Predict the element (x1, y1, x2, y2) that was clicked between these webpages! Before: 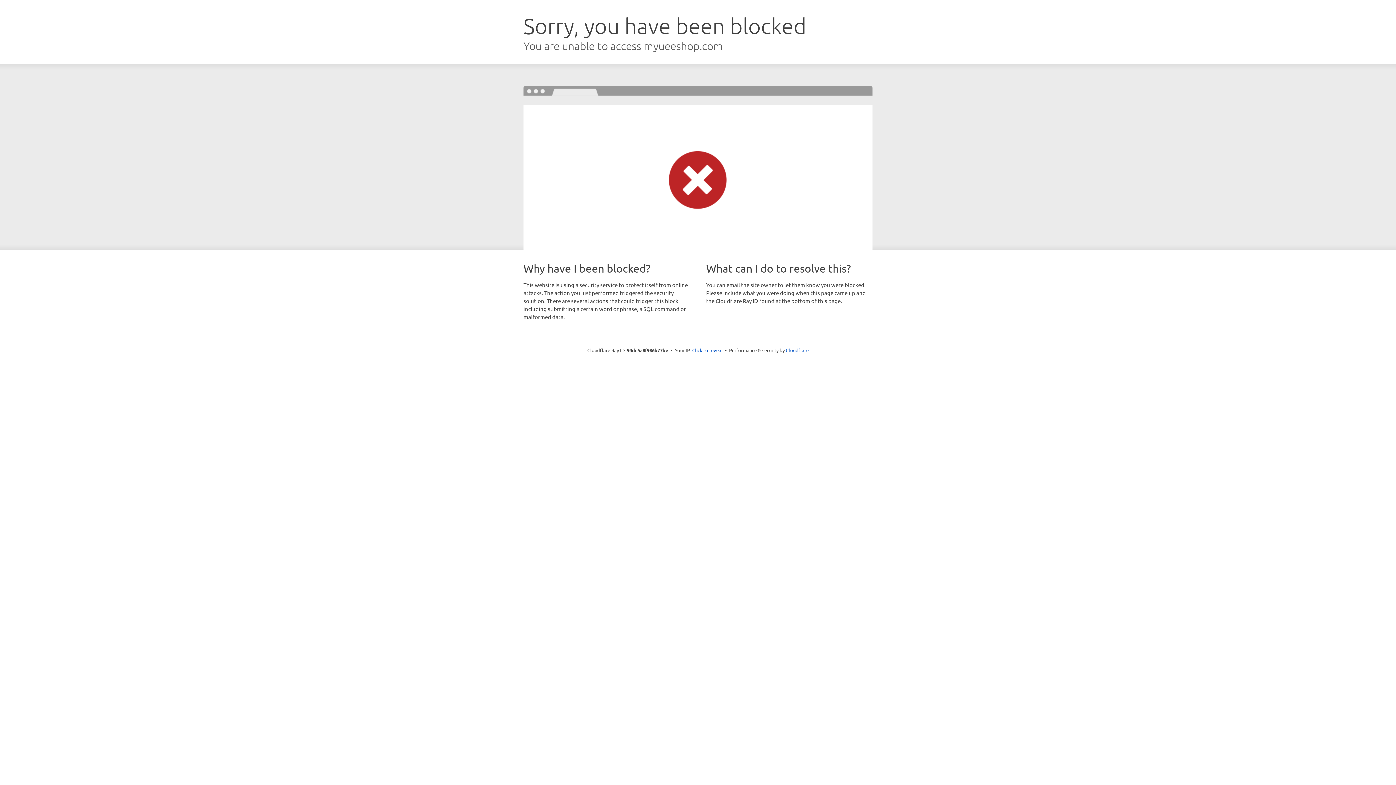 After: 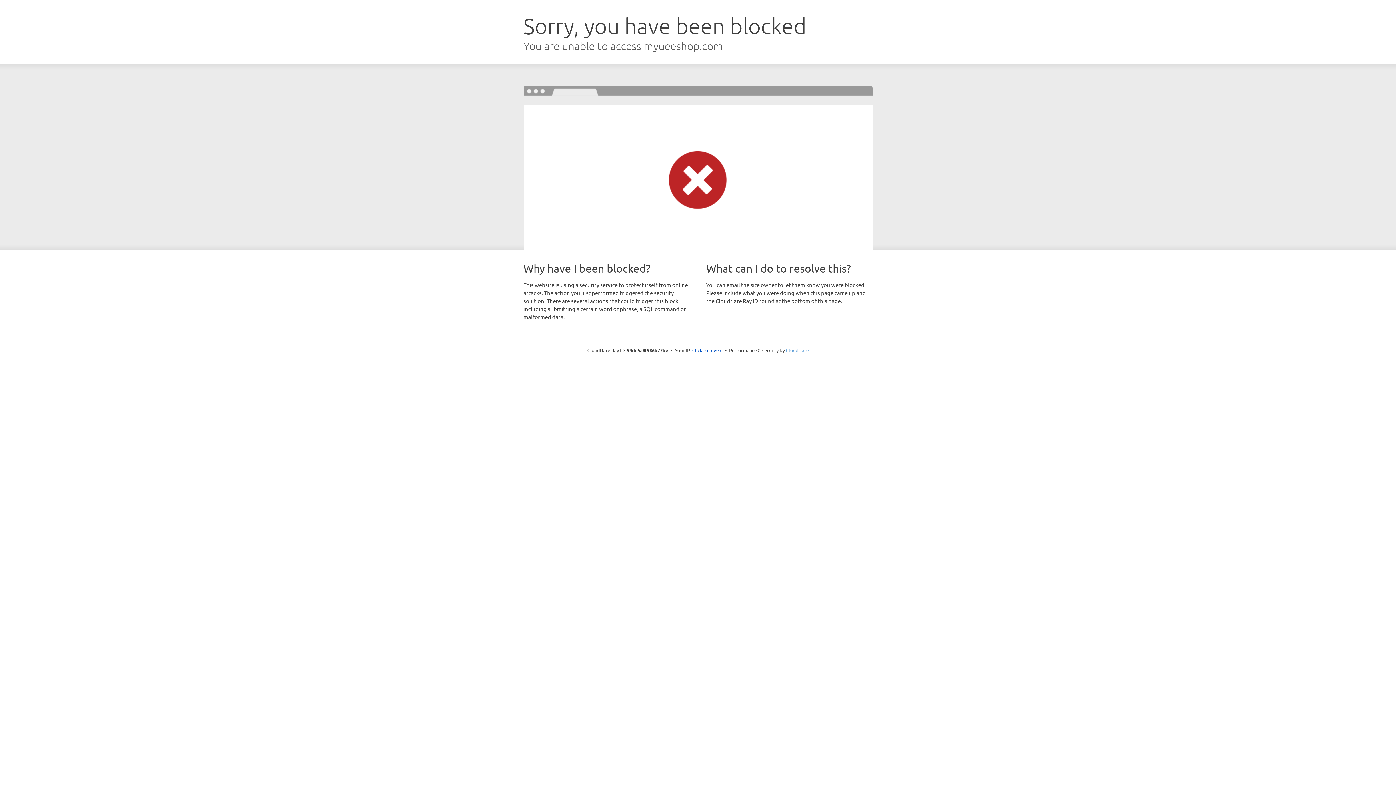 Action: label: Cloudflare bbox: (786, 347, 808, 353)